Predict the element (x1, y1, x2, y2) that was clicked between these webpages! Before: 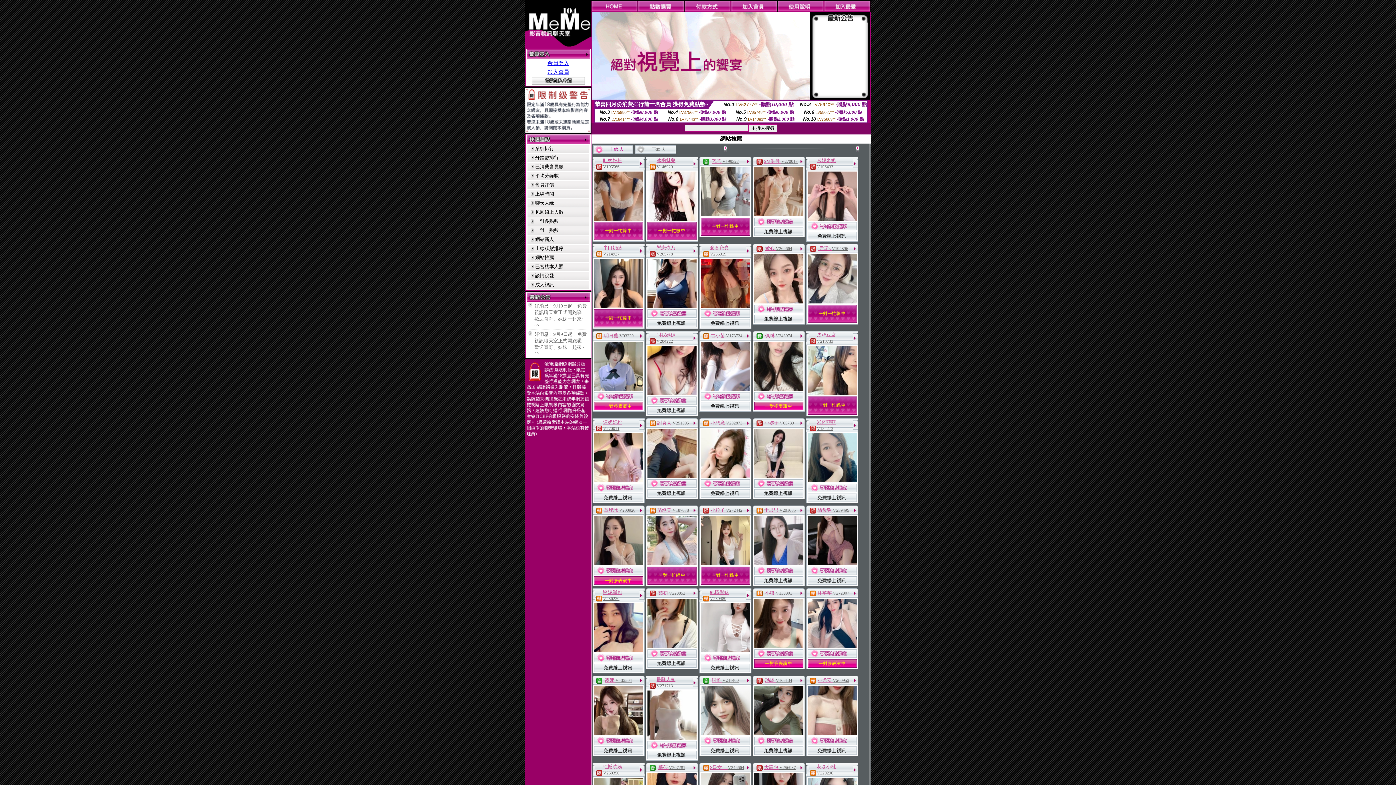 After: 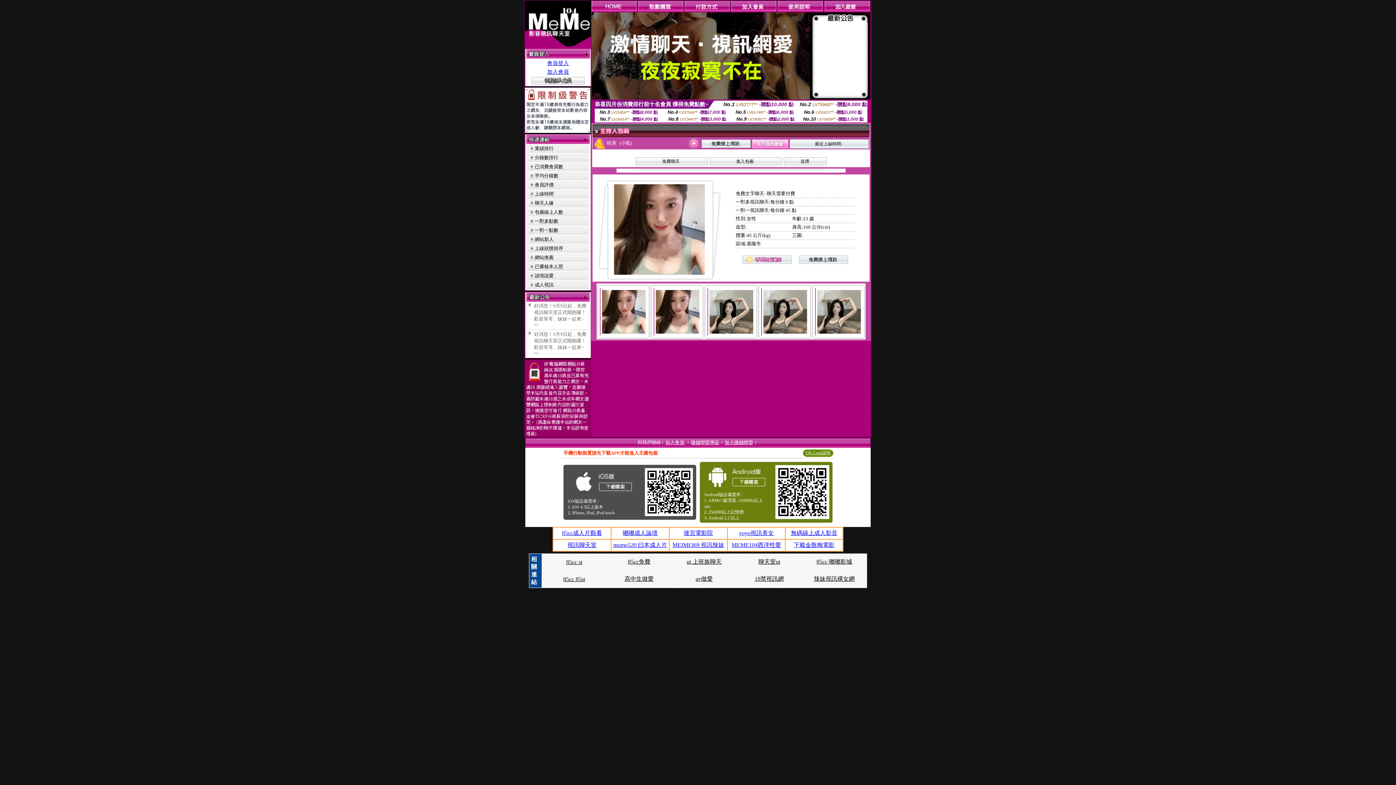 Action: label: 小狐  bbox: (765, 590, 776, 596)